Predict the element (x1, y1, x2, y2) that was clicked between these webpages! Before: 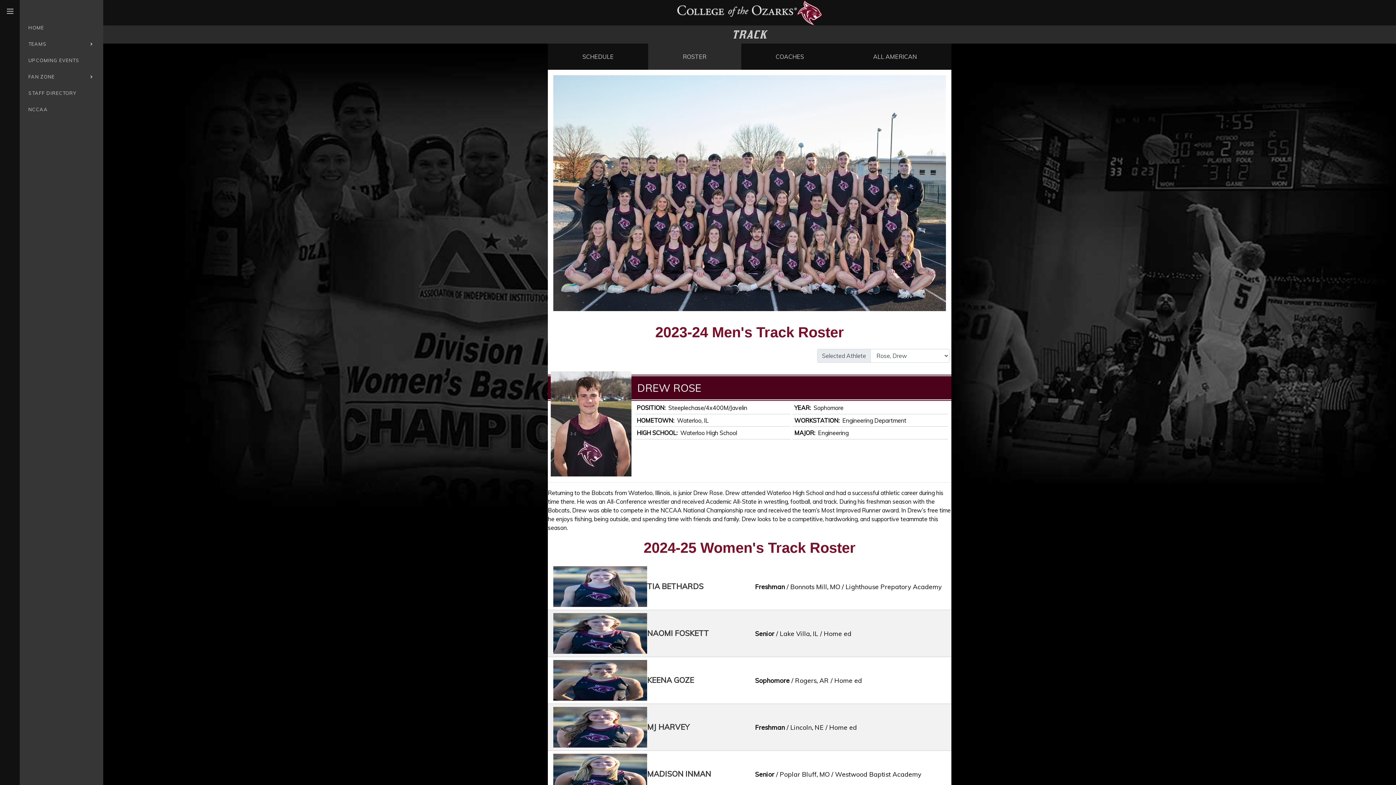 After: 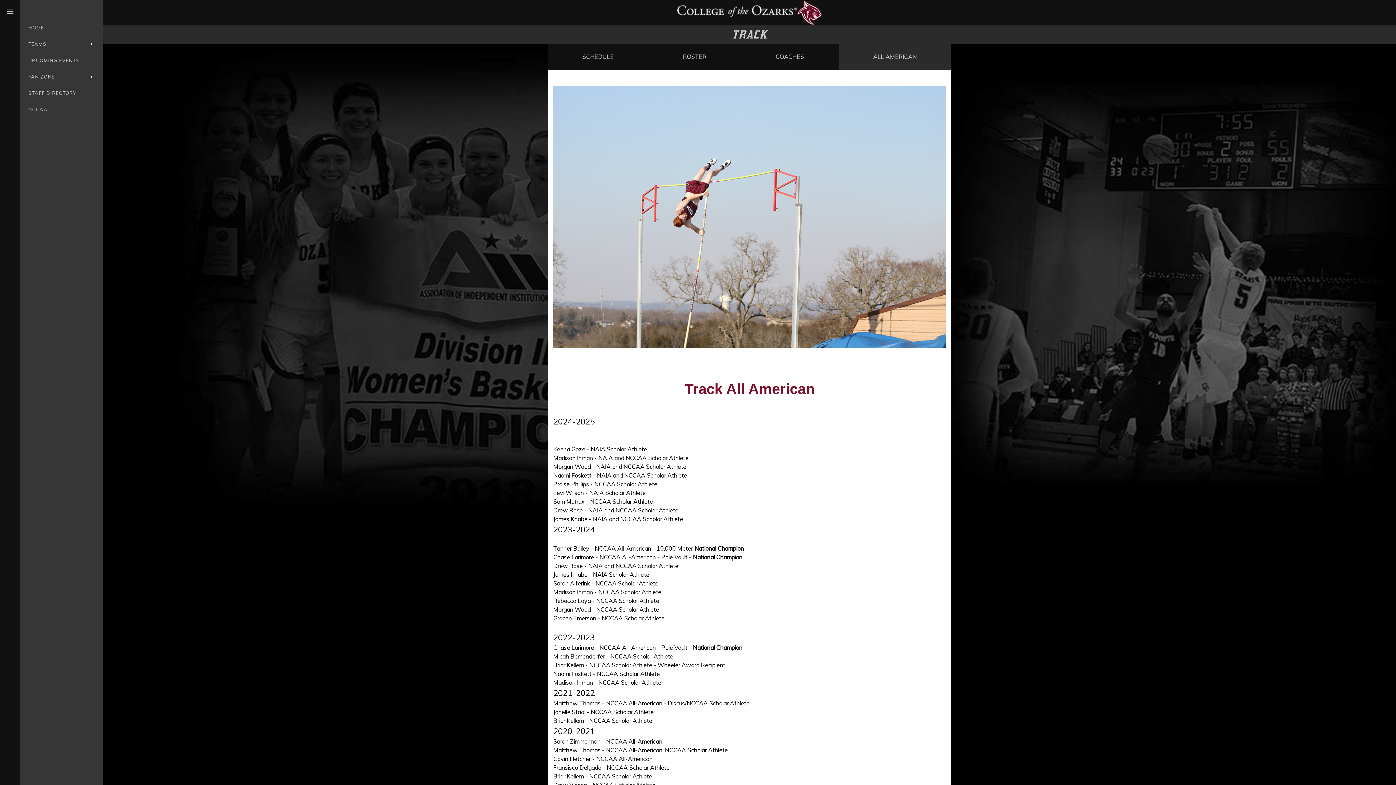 Action: label: ALL AMERICAN bbox: (838, 43, 951, 69)